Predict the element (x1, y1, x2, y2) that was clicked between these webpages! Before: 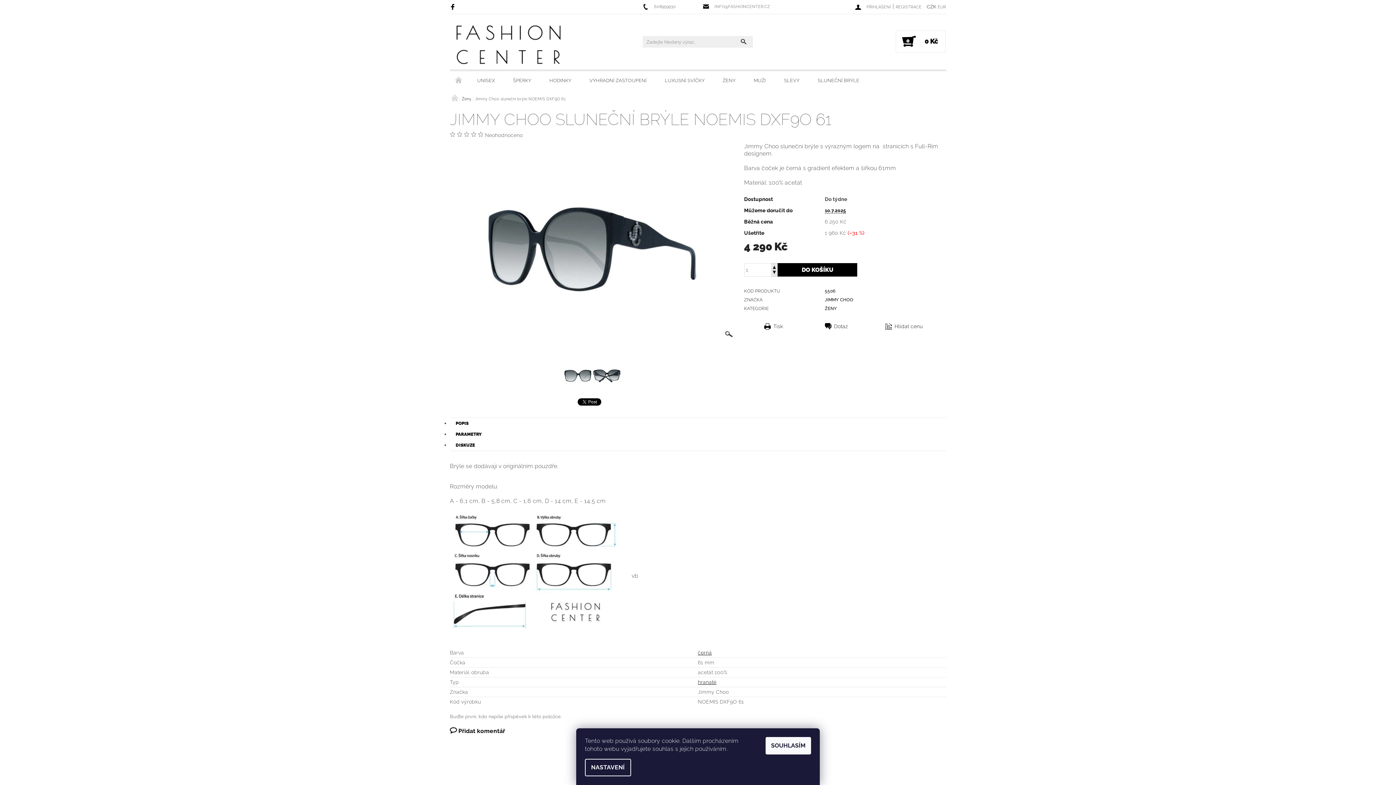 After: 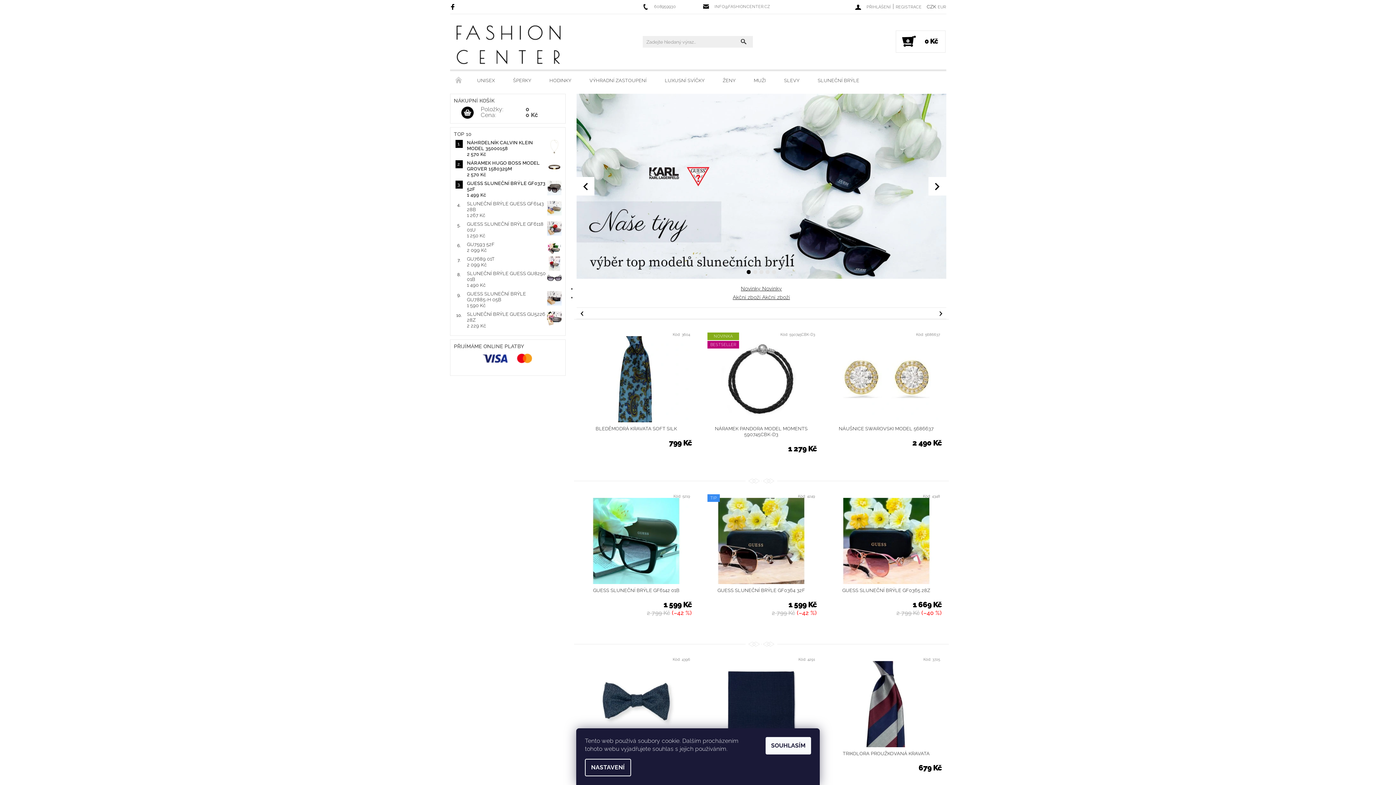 Action: label:   bbox: (450, 94, 458, 101)